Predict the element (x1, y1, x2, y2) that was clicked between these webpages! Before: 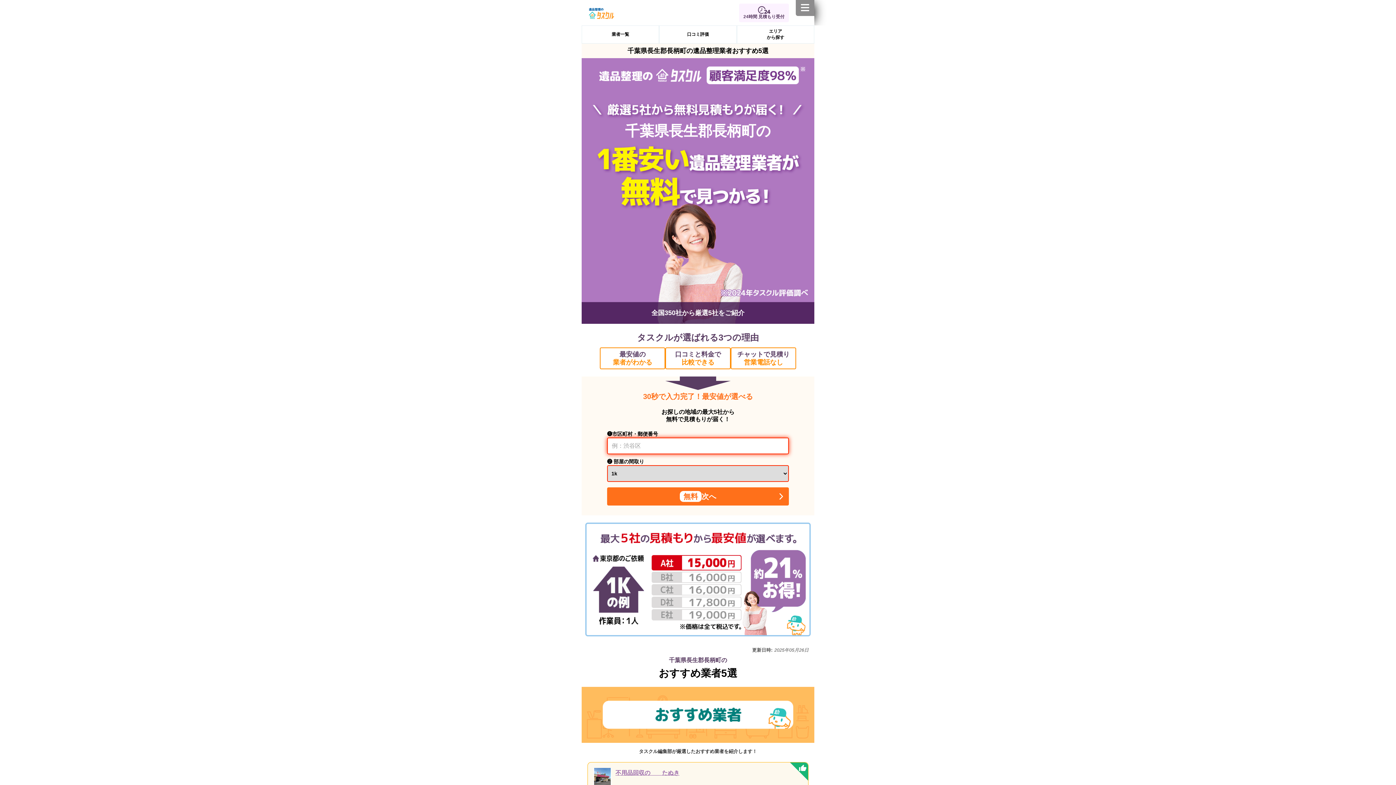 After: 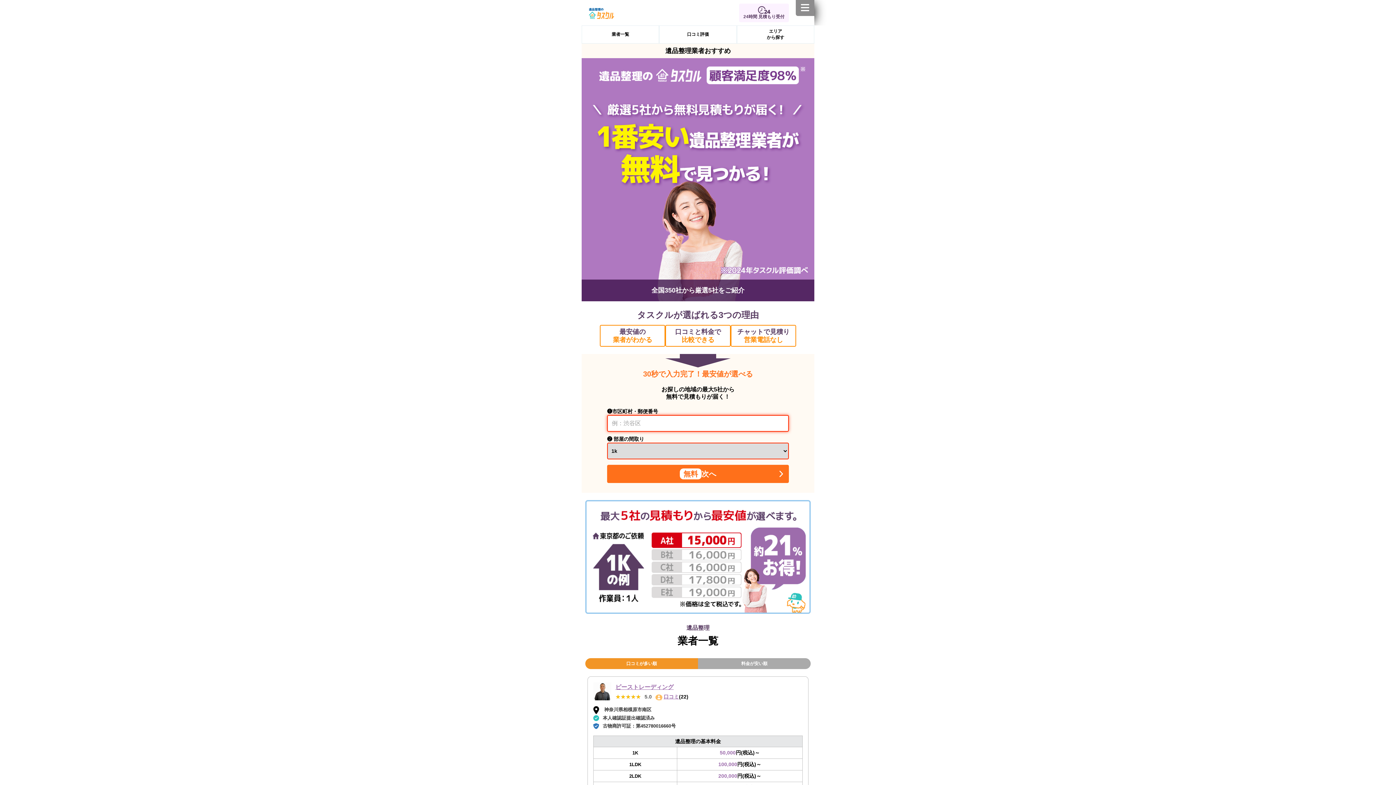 Action: bbox: (581, 0, 621, 25)